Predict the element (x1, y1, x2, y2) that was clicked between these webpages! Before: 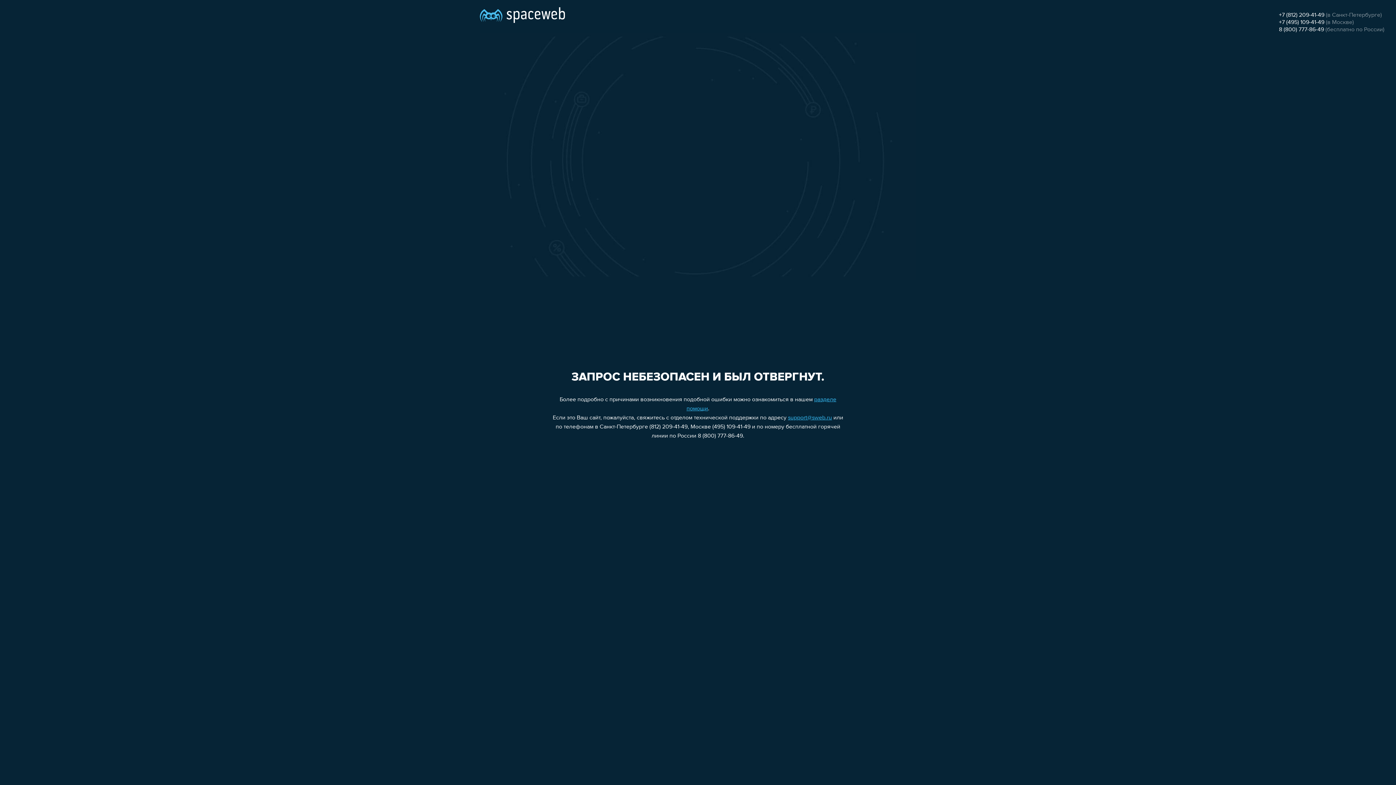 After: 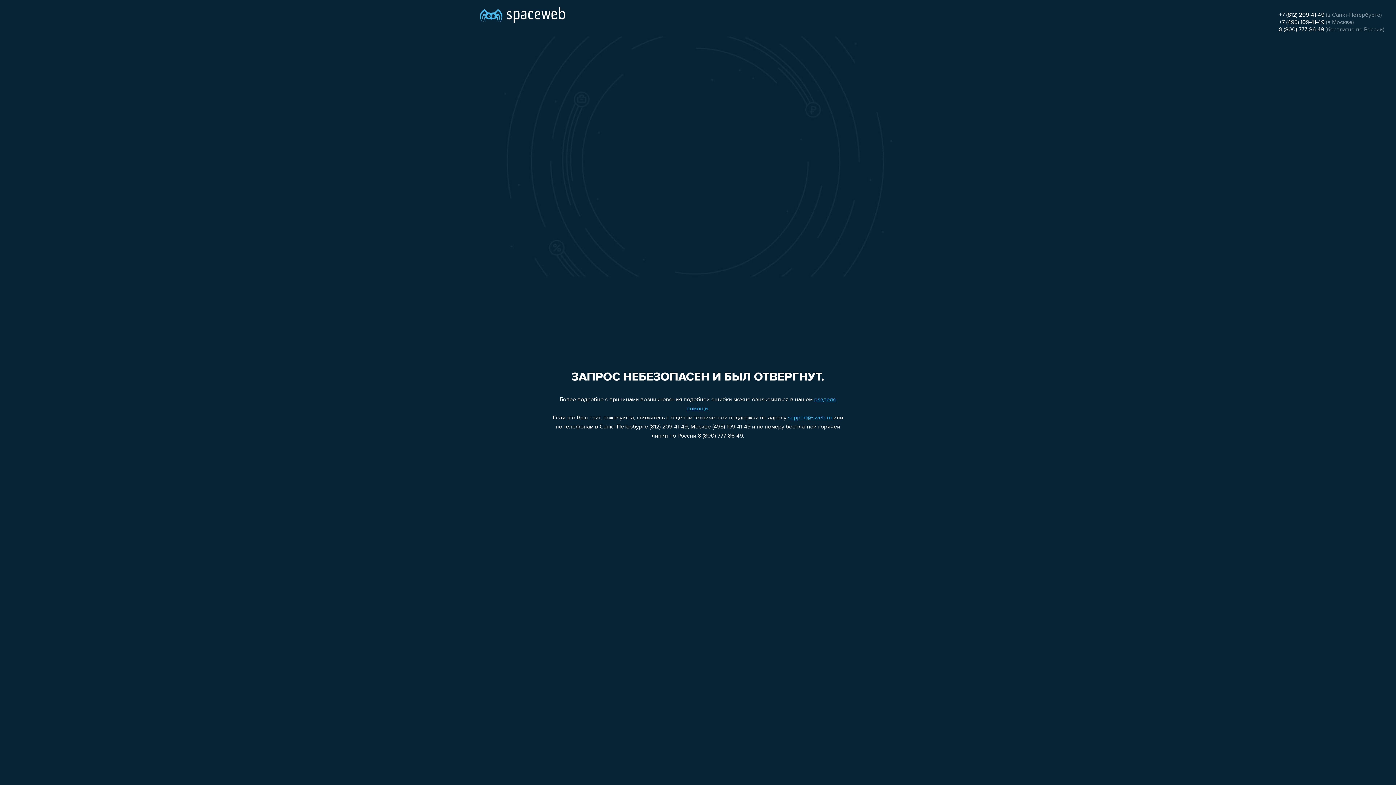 Action: bbox: (788, 415, 832, 421) label: support@sweb.ru